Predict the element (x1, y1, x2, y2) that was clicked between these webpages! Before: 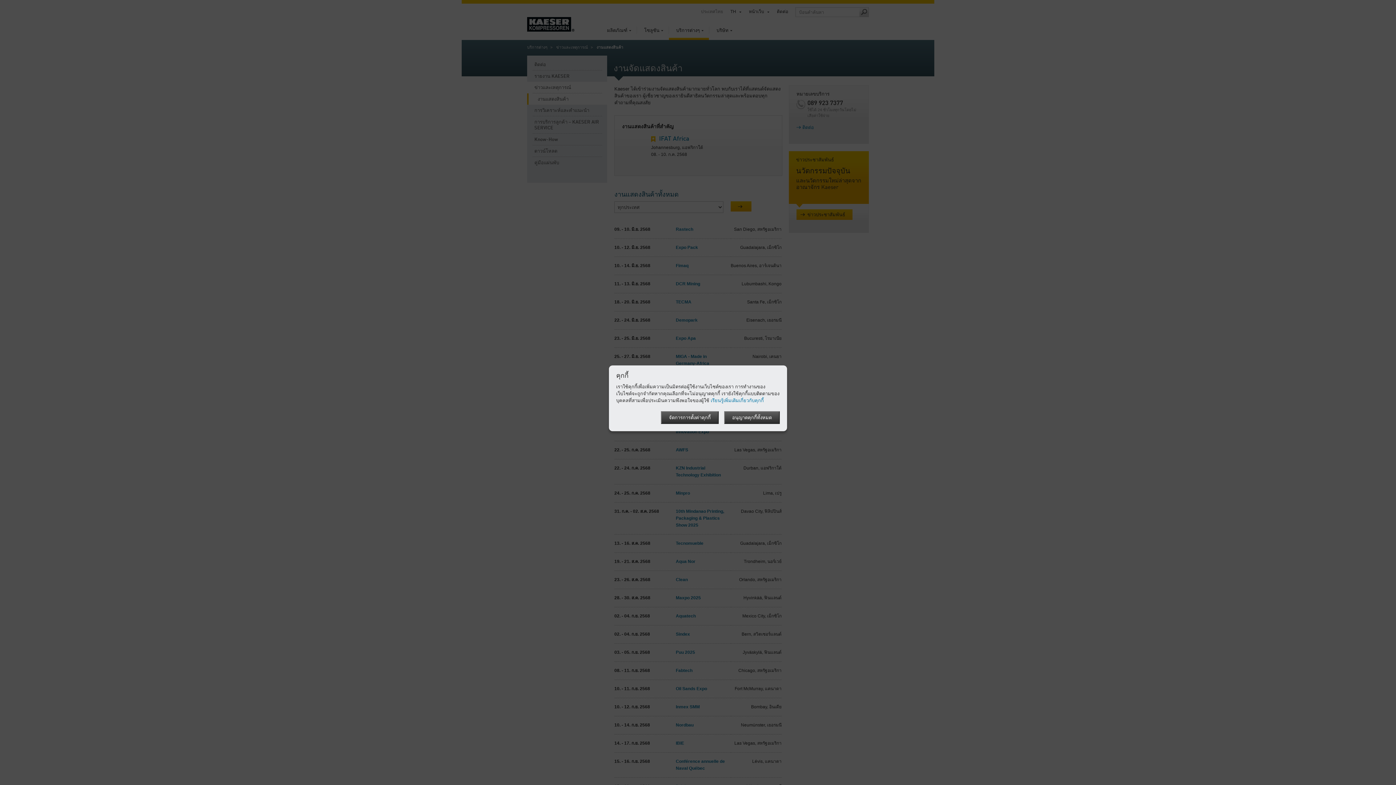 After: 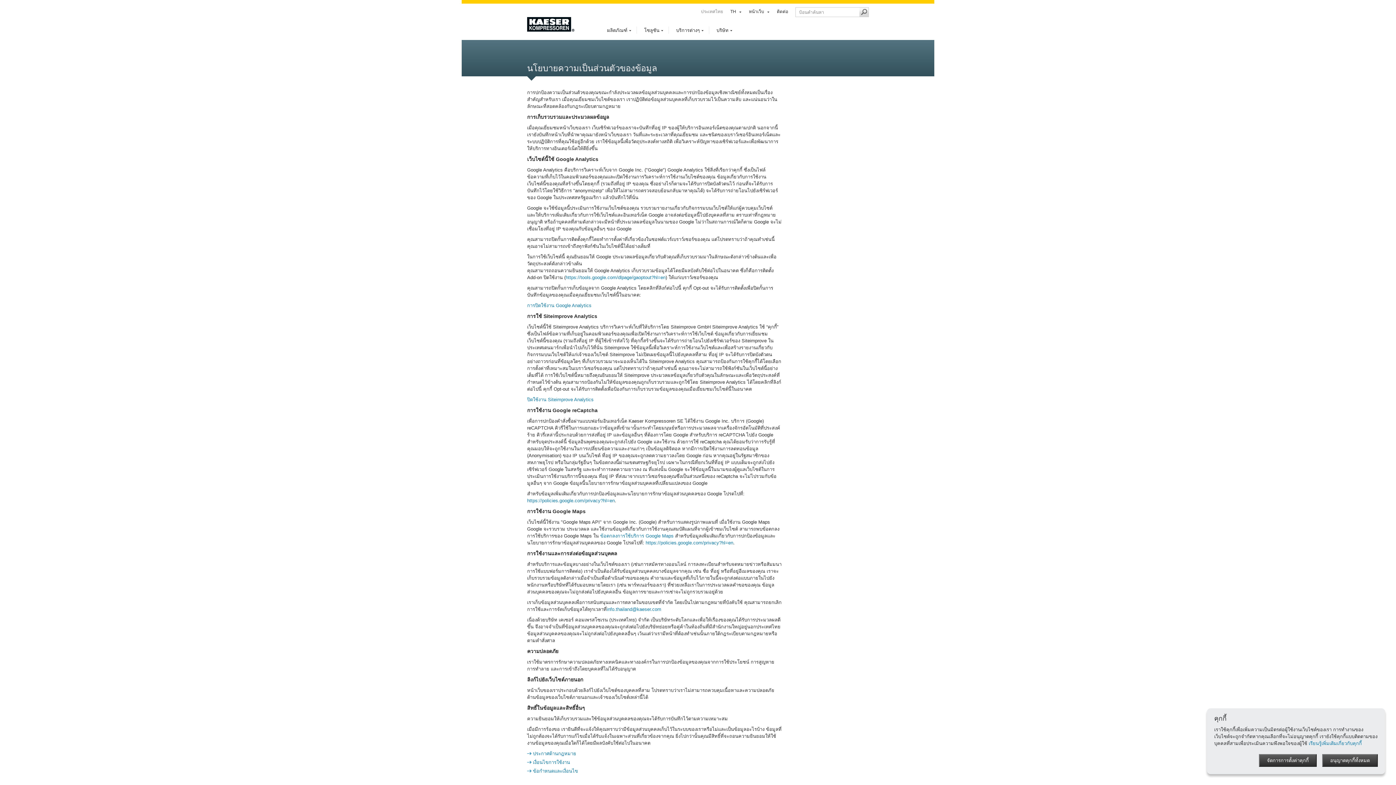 Action: bbox: (710, 398, 764, 403) label: เรียนรู้เพิ่มเติมเกี่ยวกับคุกกี้